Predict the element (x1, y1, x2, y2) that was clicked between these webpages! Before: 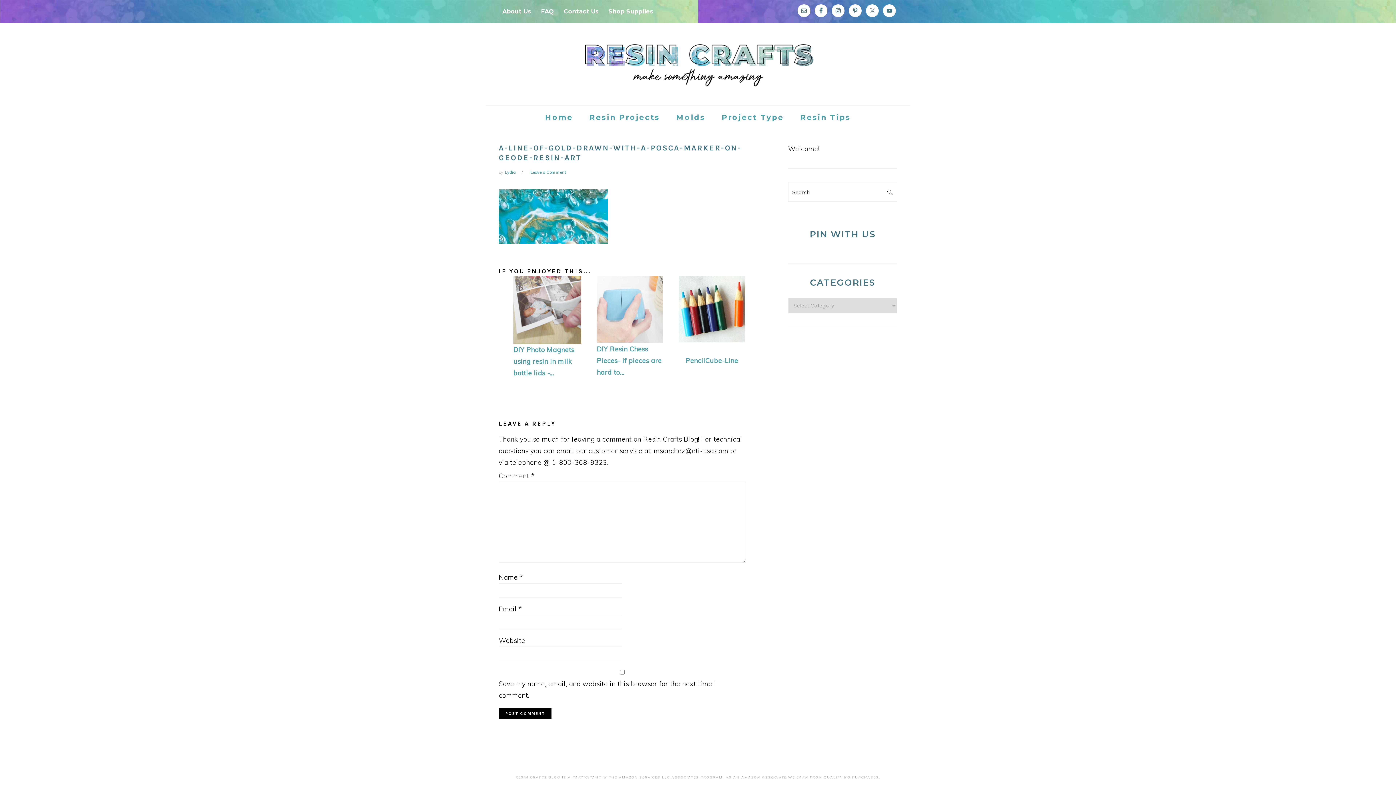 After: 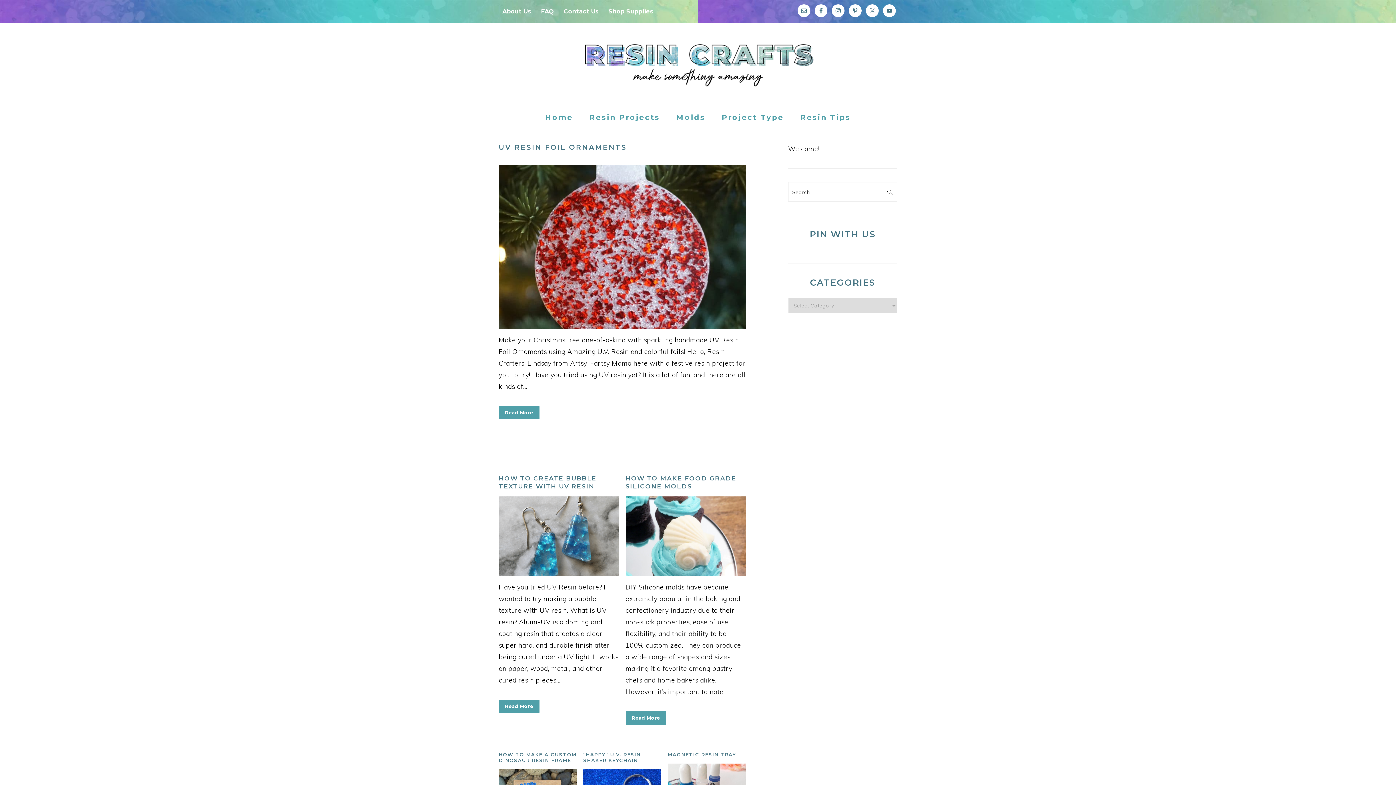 Action: bbox: (581, 41, 814, 99) label: RESIN CRAFTS BLOG